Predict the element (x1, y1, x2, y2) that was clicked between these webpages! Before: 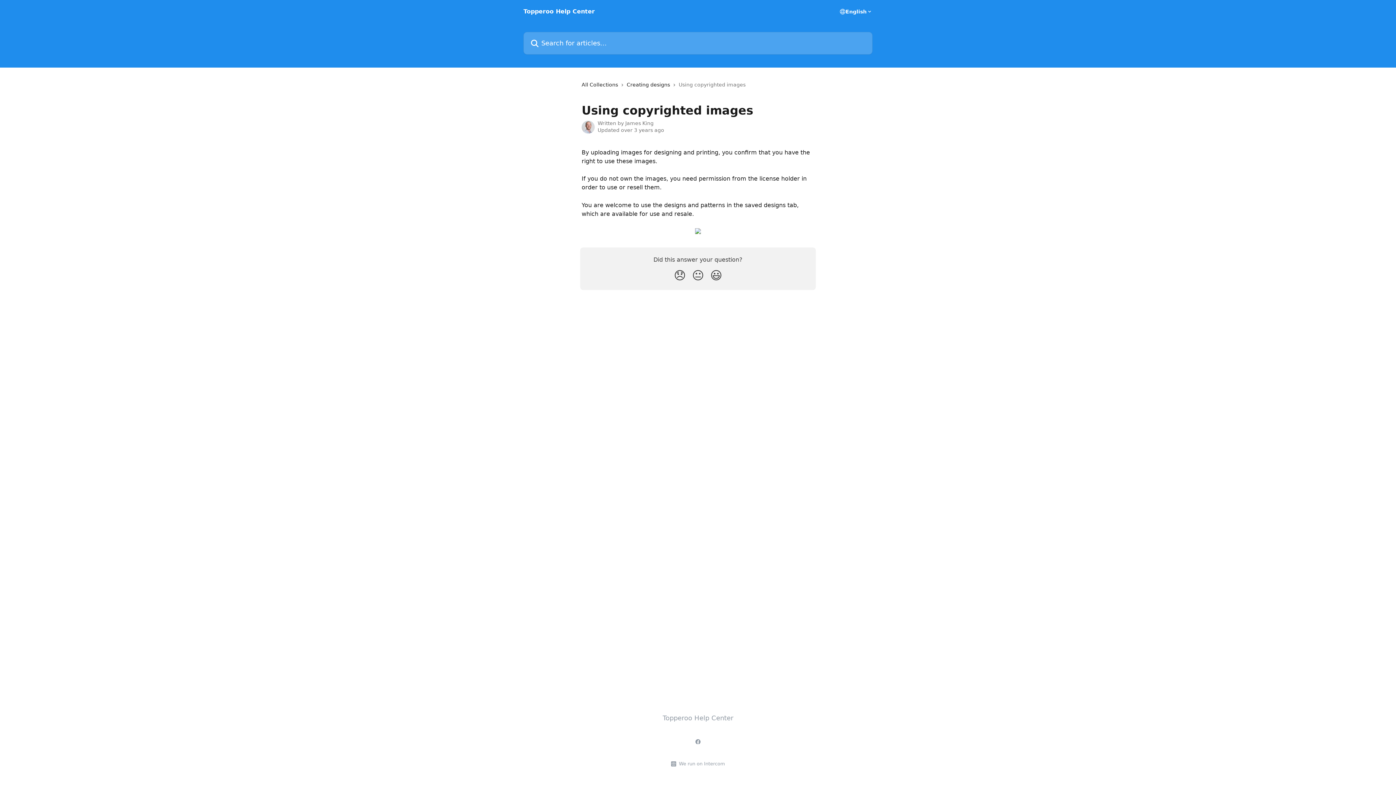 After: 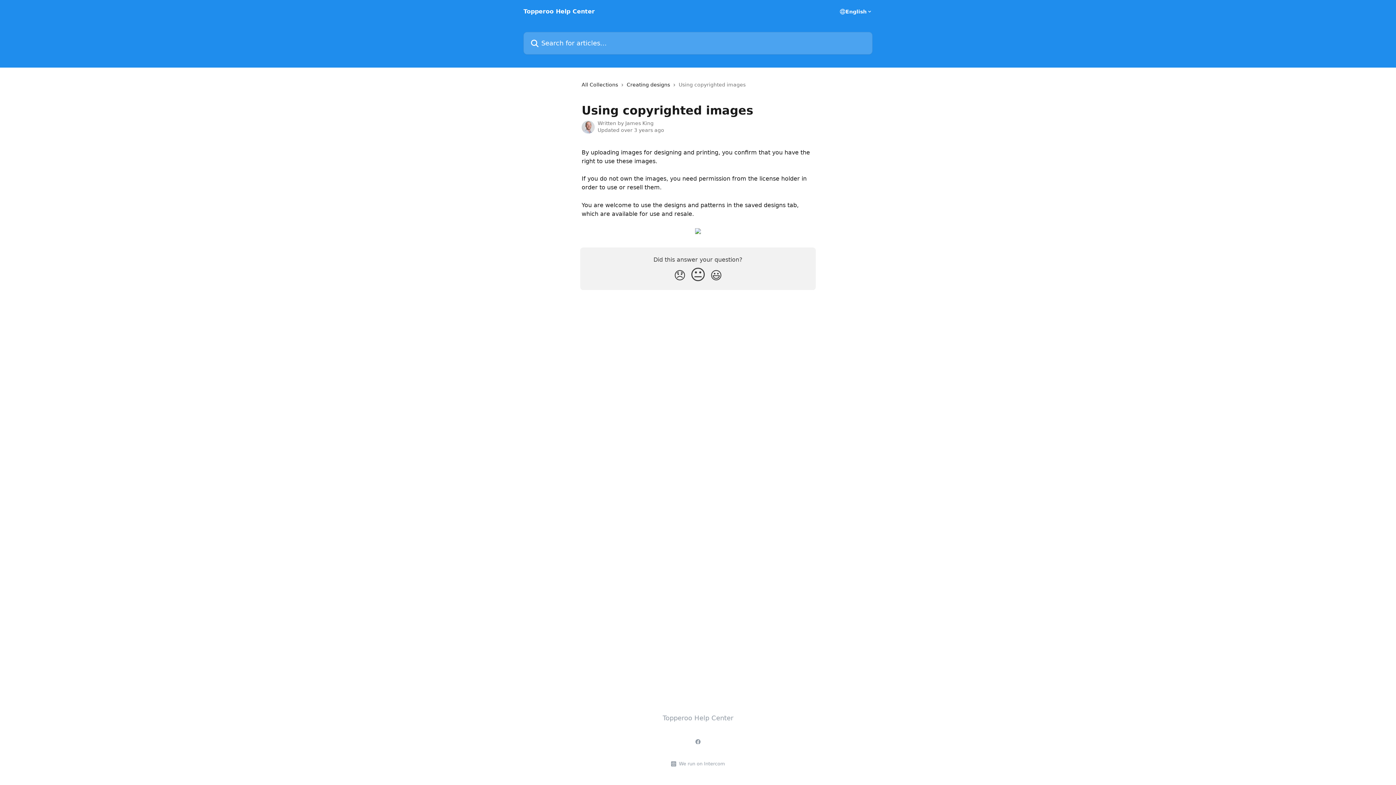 Action: label: Neutral Reaction bbox: (689, 265, 707, 285)